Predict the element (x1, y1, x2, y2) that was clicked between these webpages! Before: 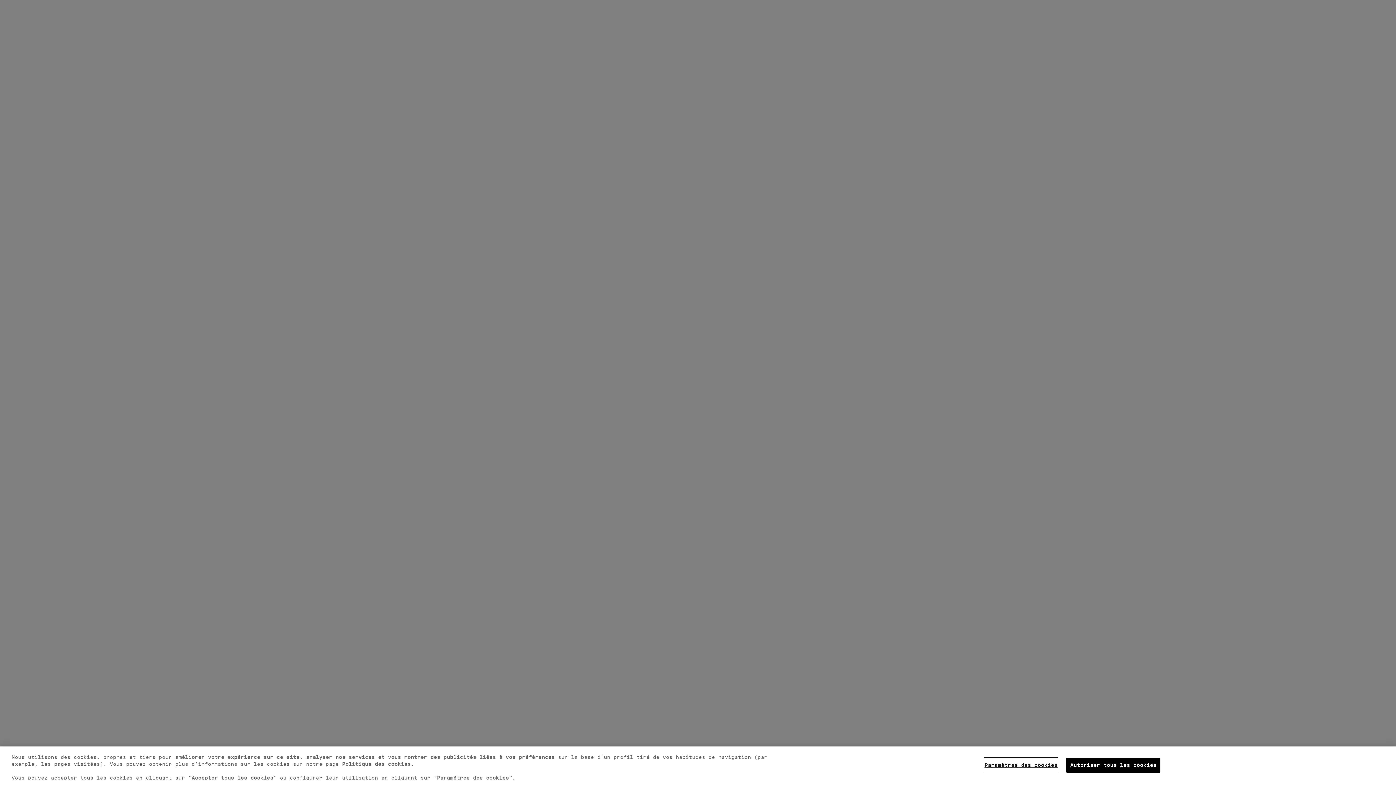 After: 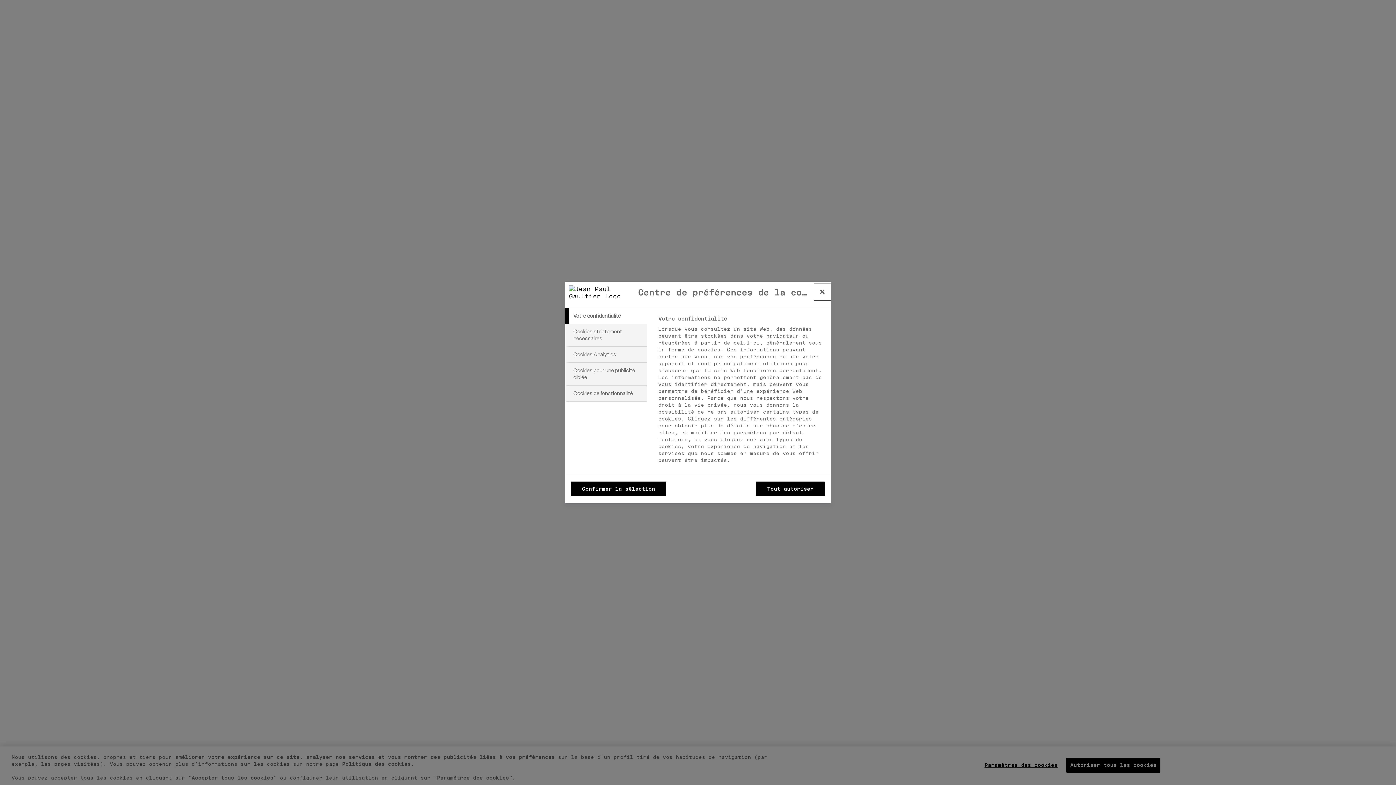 Action: label: Paramètres des cookies bbox: (984, 762, 1057, 776)